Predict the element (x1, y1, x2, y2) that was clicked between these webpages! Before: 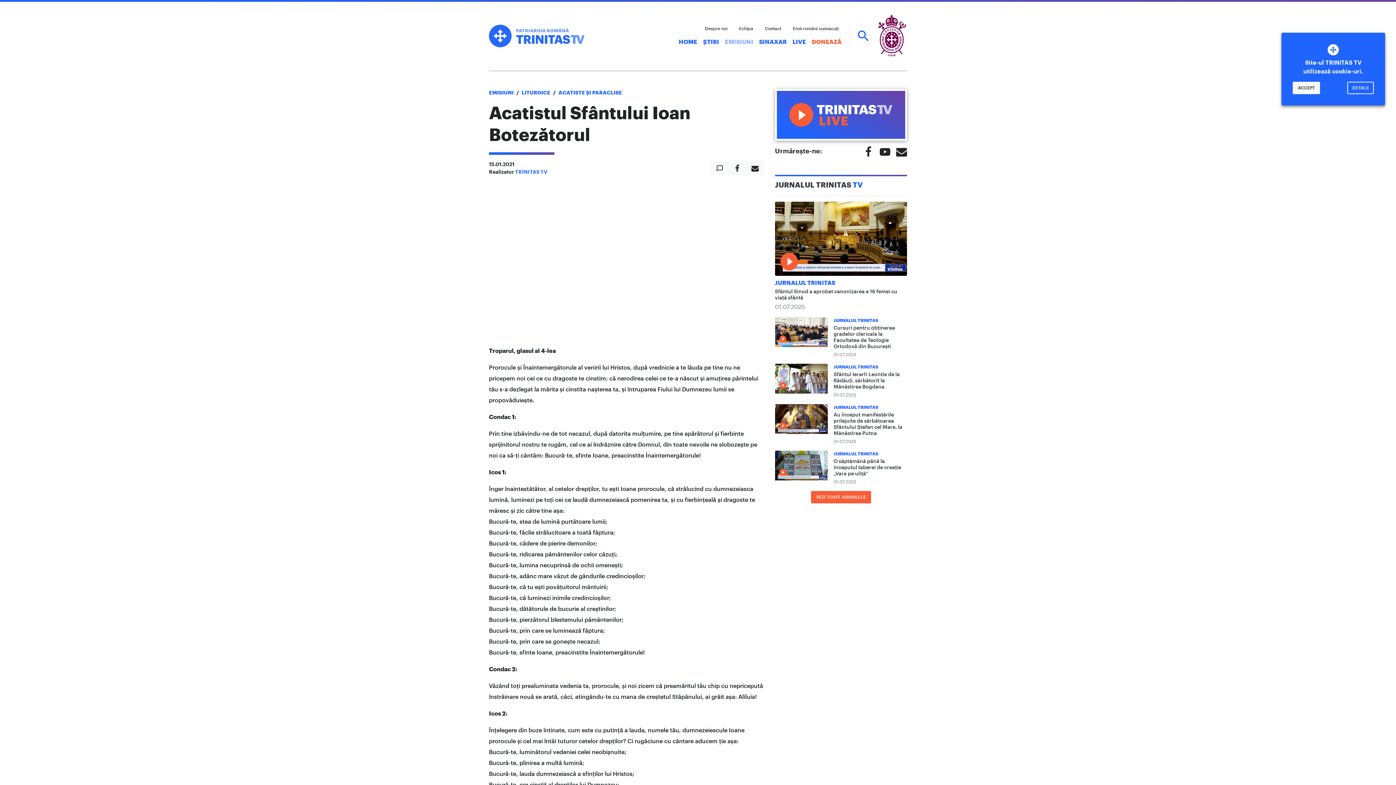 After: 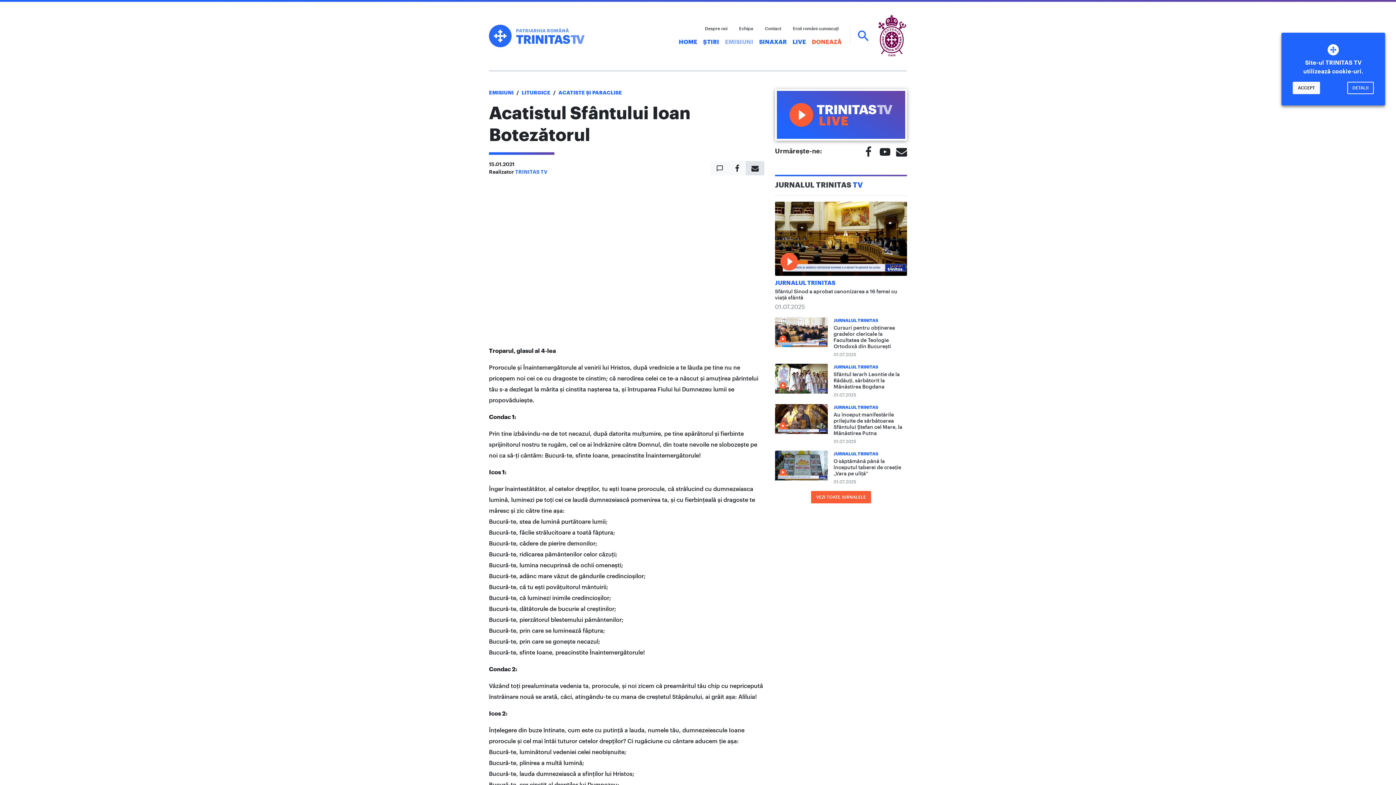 Action: bbox: (746, 161, 764, 175)